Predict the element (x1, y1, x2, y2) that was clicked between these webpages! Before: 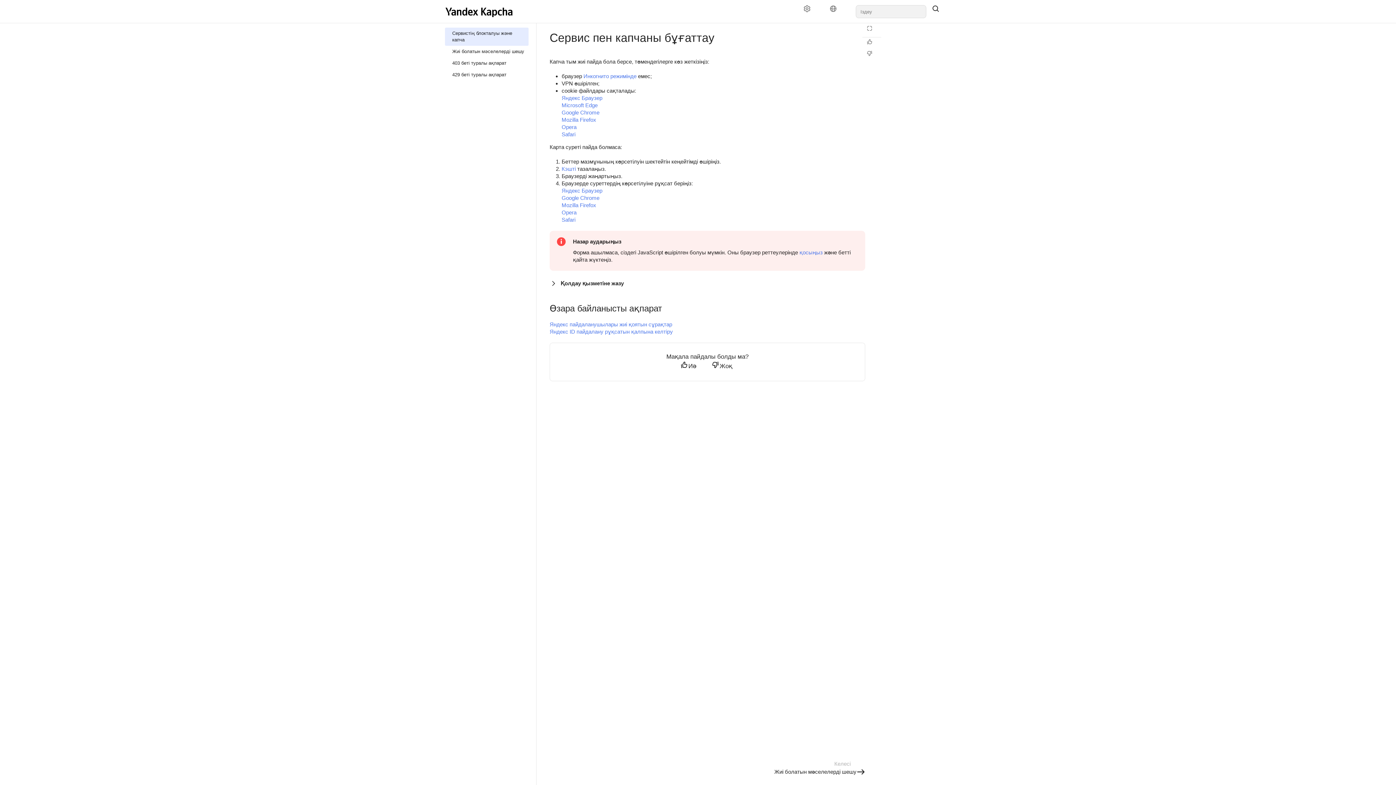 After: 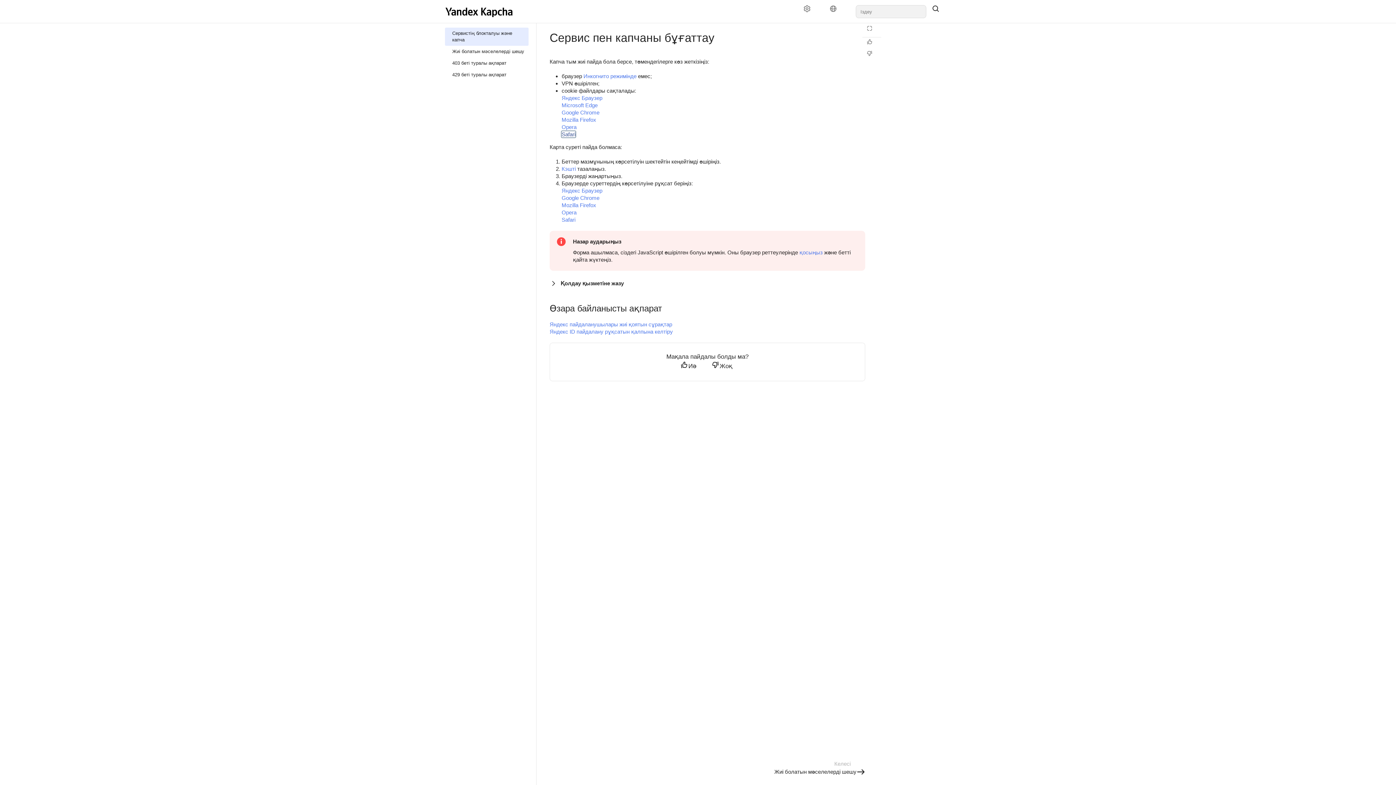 Action: bbox: (561, 131, 575, 137) label: Safari